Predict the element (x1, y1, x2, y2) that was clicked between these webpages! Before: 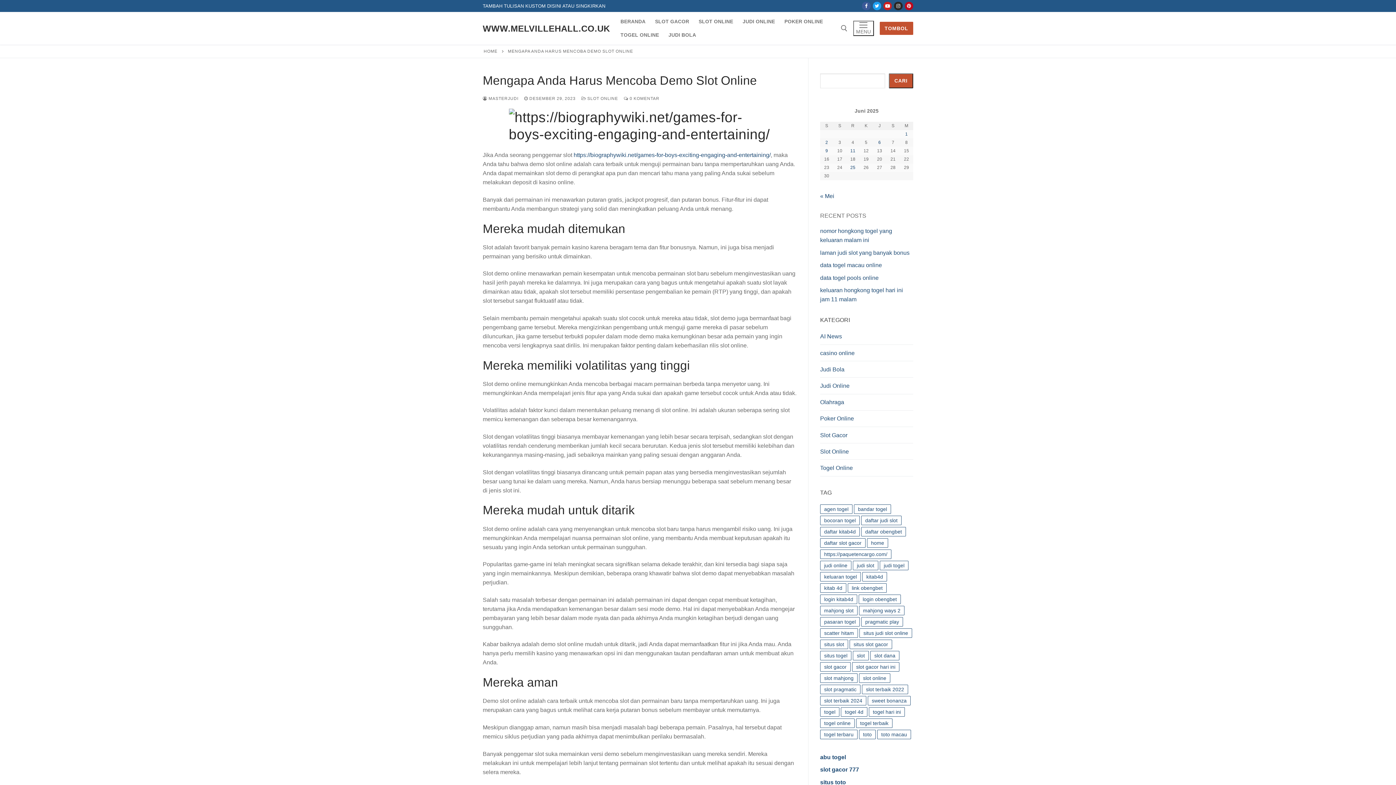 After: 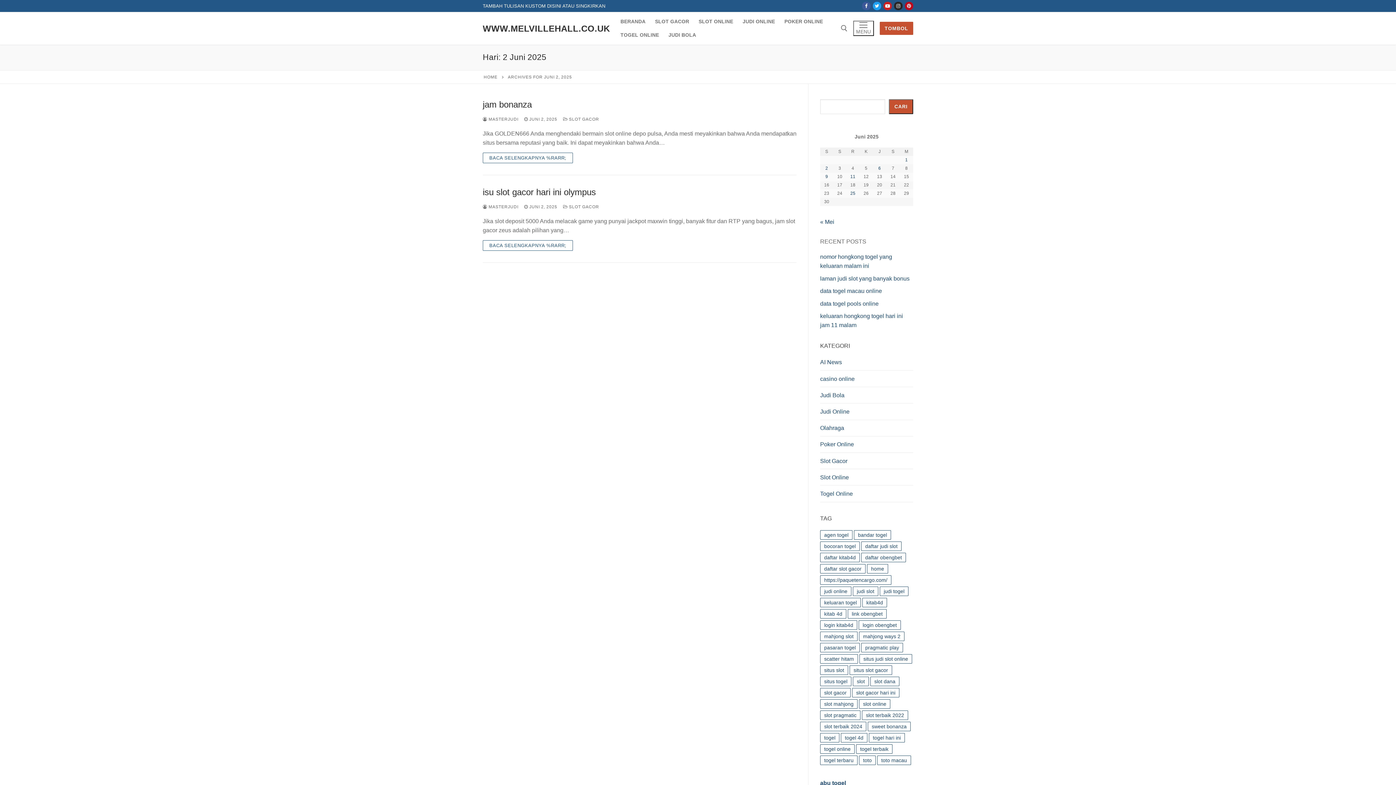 Action: bbox: (825, 139, 828, 145) label: Pos diterbitkan pada 2 June 2025